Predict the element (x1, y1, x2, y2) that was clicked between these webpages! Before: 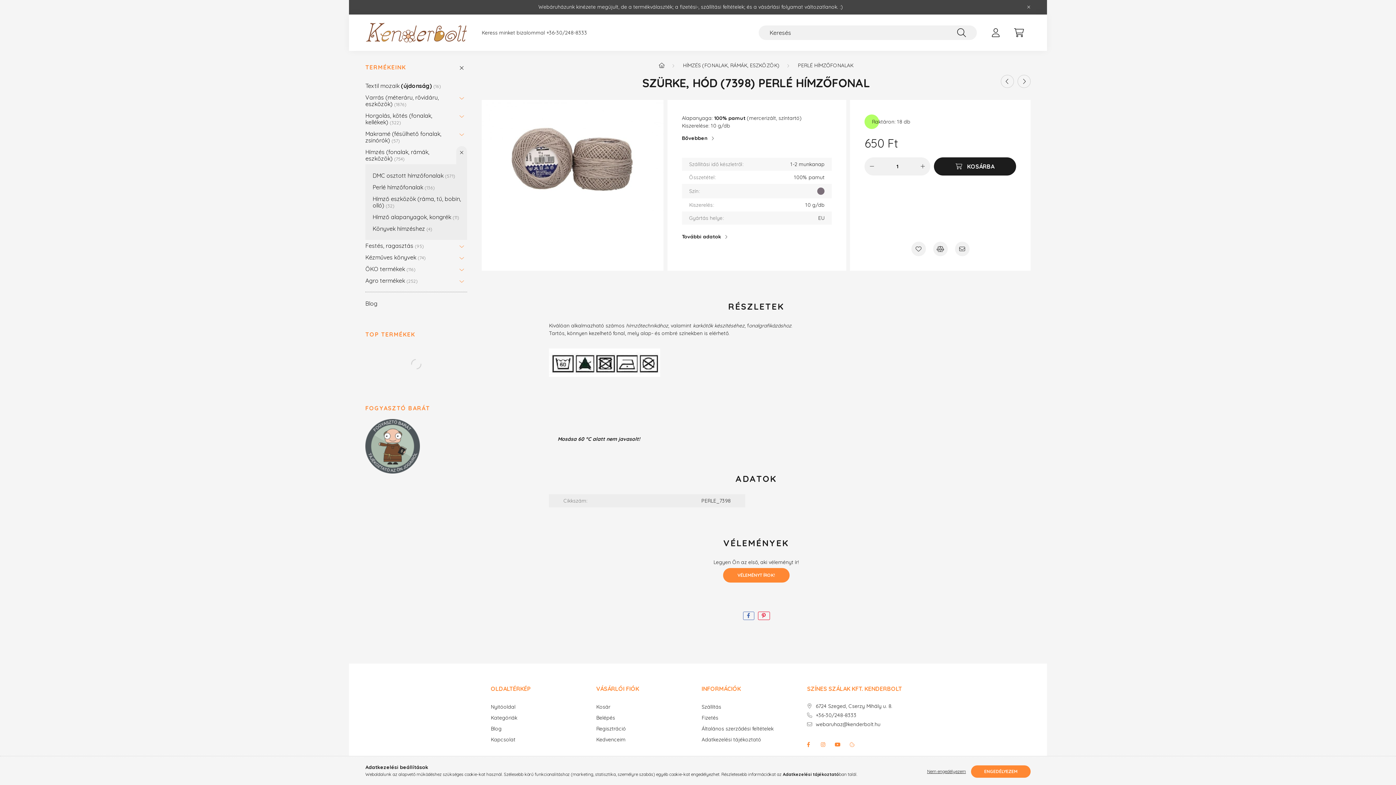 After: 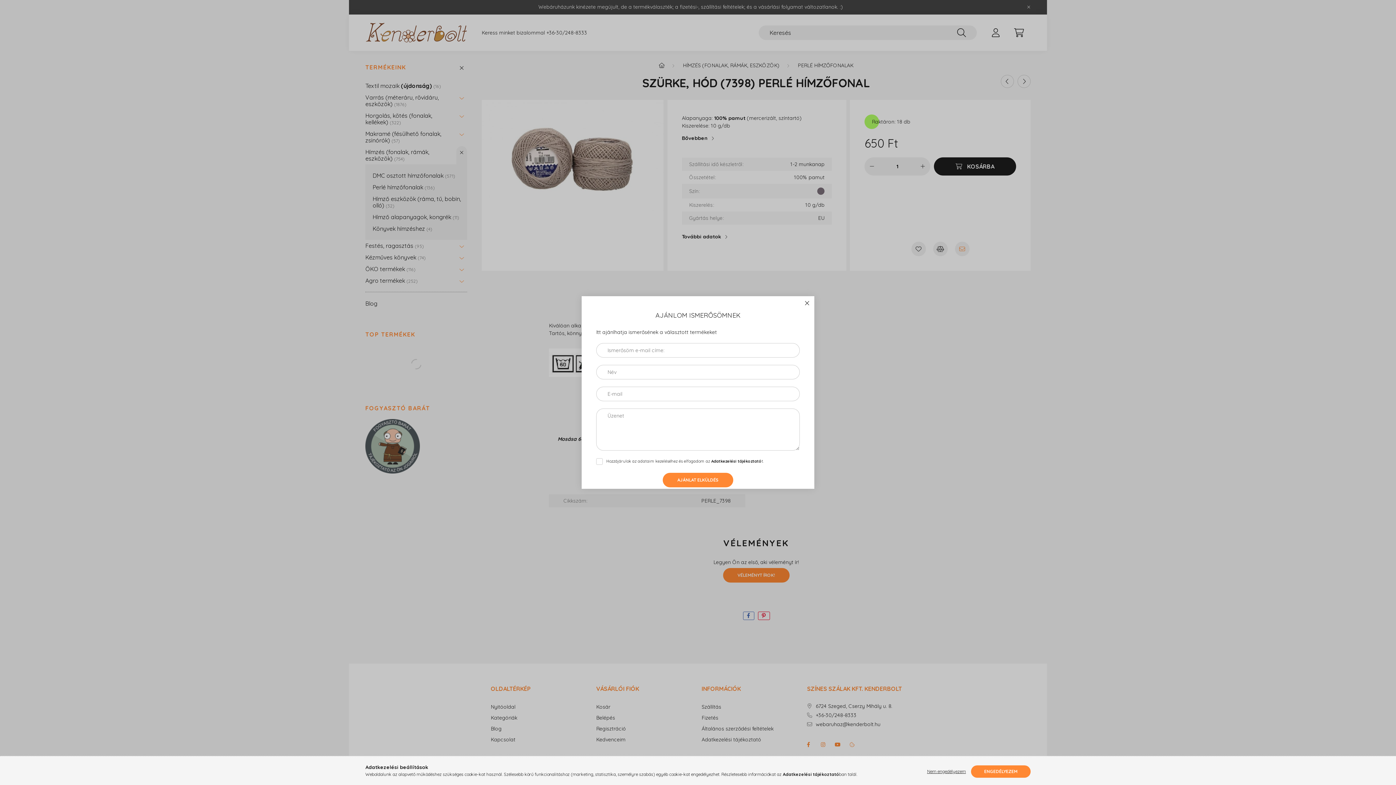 Action: label: Ajánlom bbox: (955, 241, 969, 256)